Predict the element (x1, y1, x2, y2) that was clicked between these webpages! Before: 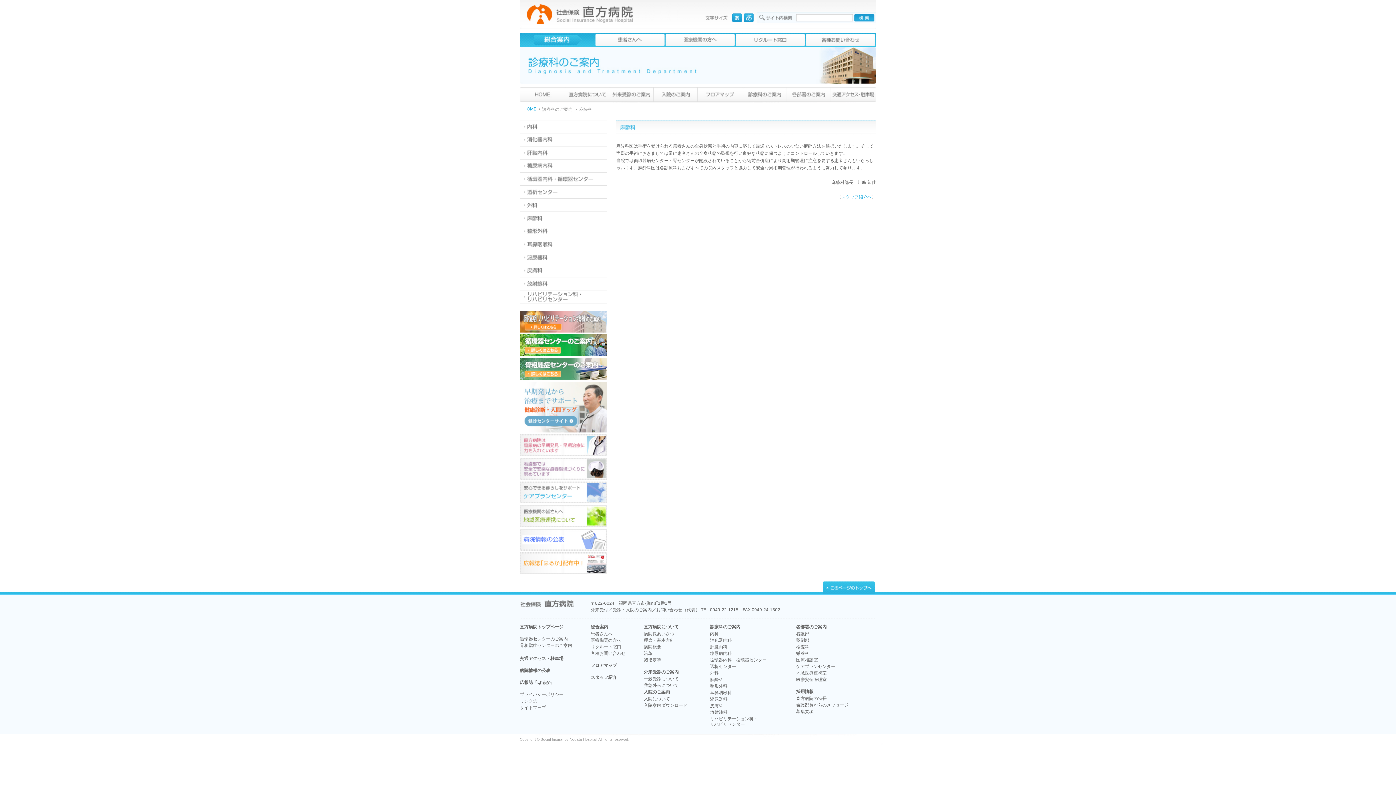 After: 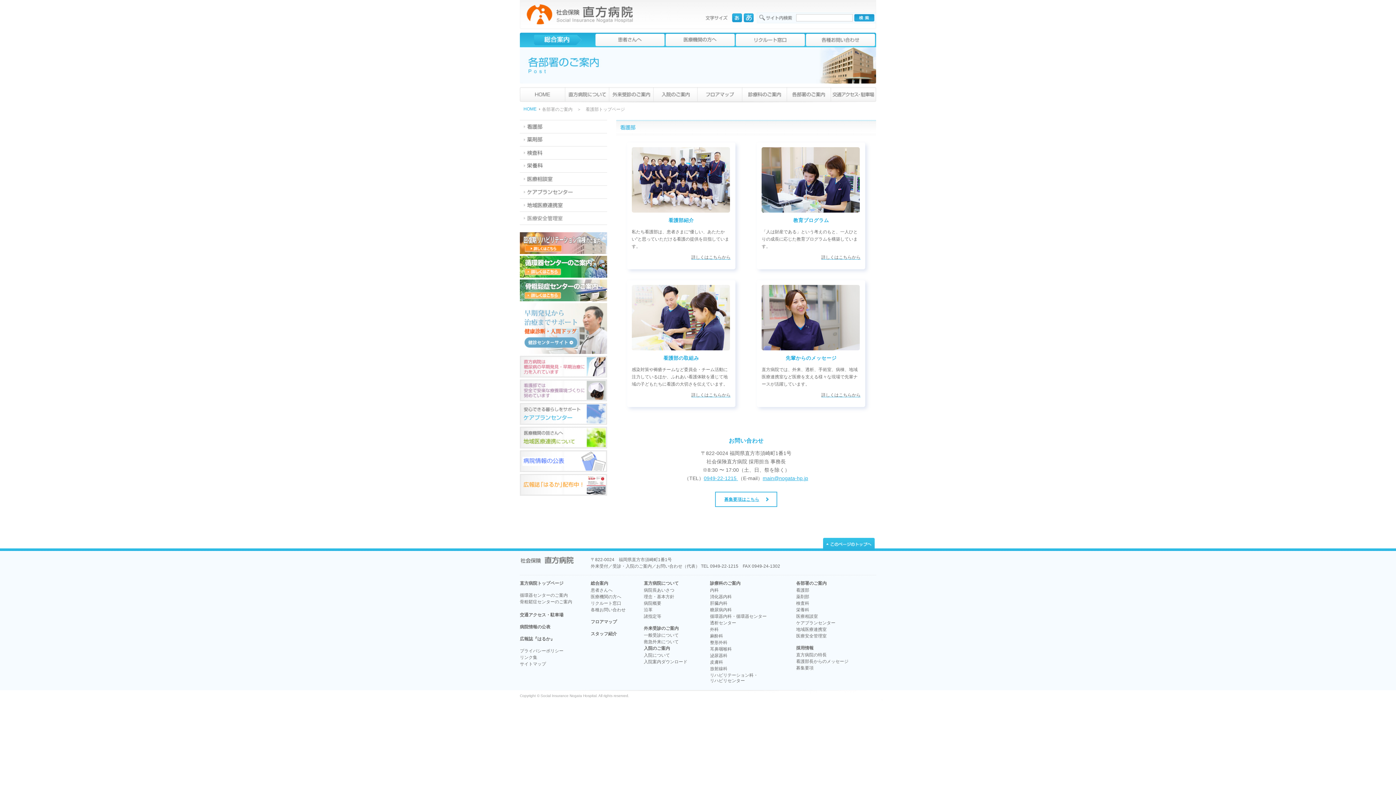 Action: label: 看護部 bbox: (796, 631, 809, 636)